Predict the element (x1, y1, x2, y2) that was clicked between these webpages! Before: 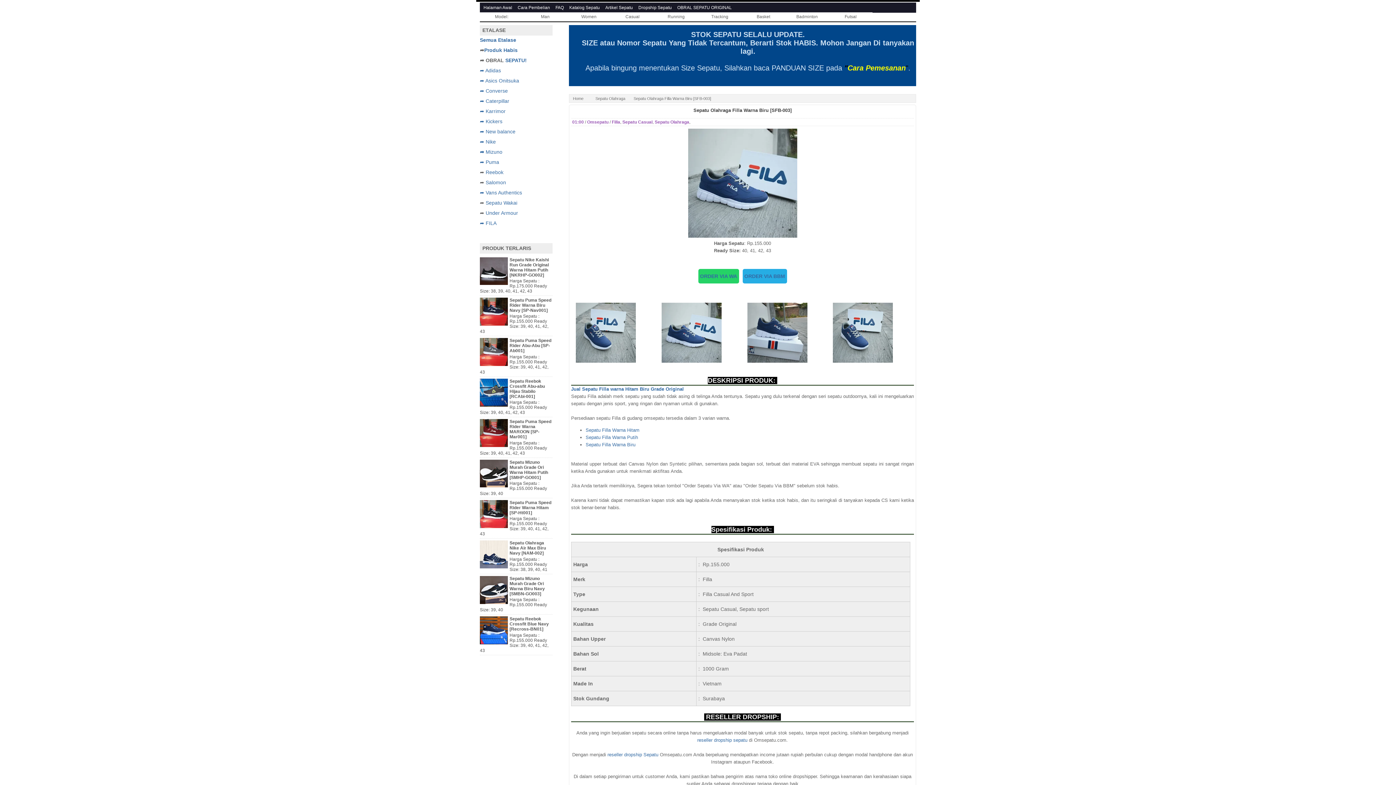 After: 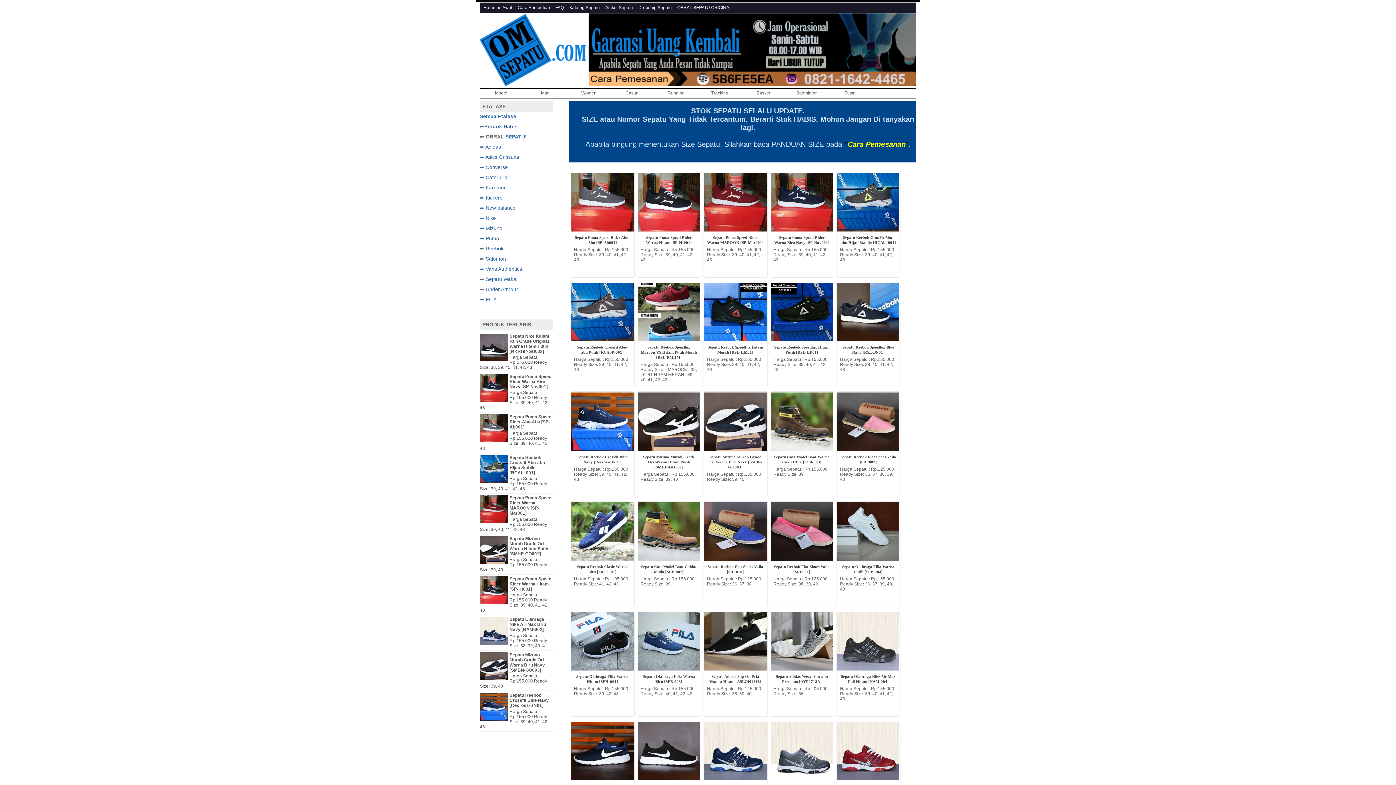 Action: label: Semua Etalase bbox: (480, 37, 516, 42)